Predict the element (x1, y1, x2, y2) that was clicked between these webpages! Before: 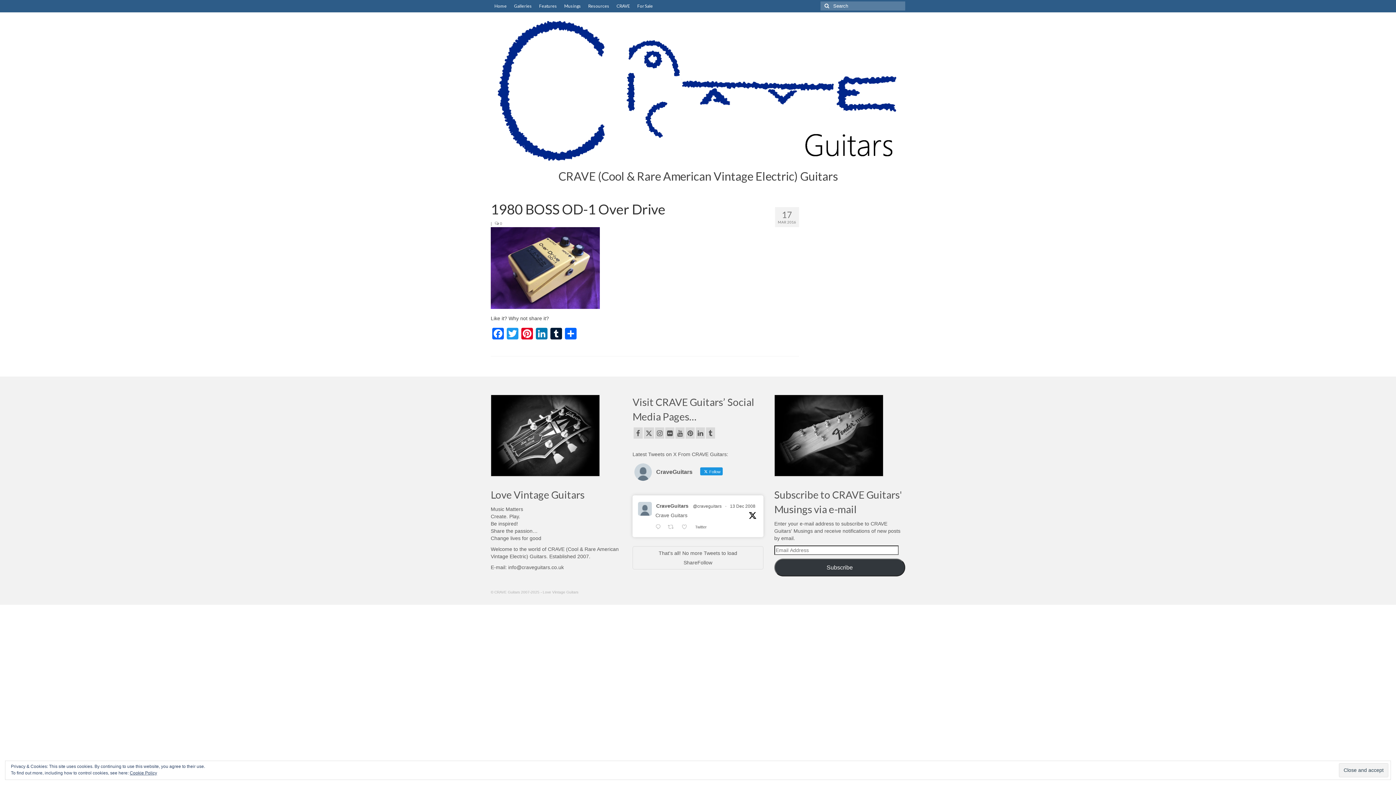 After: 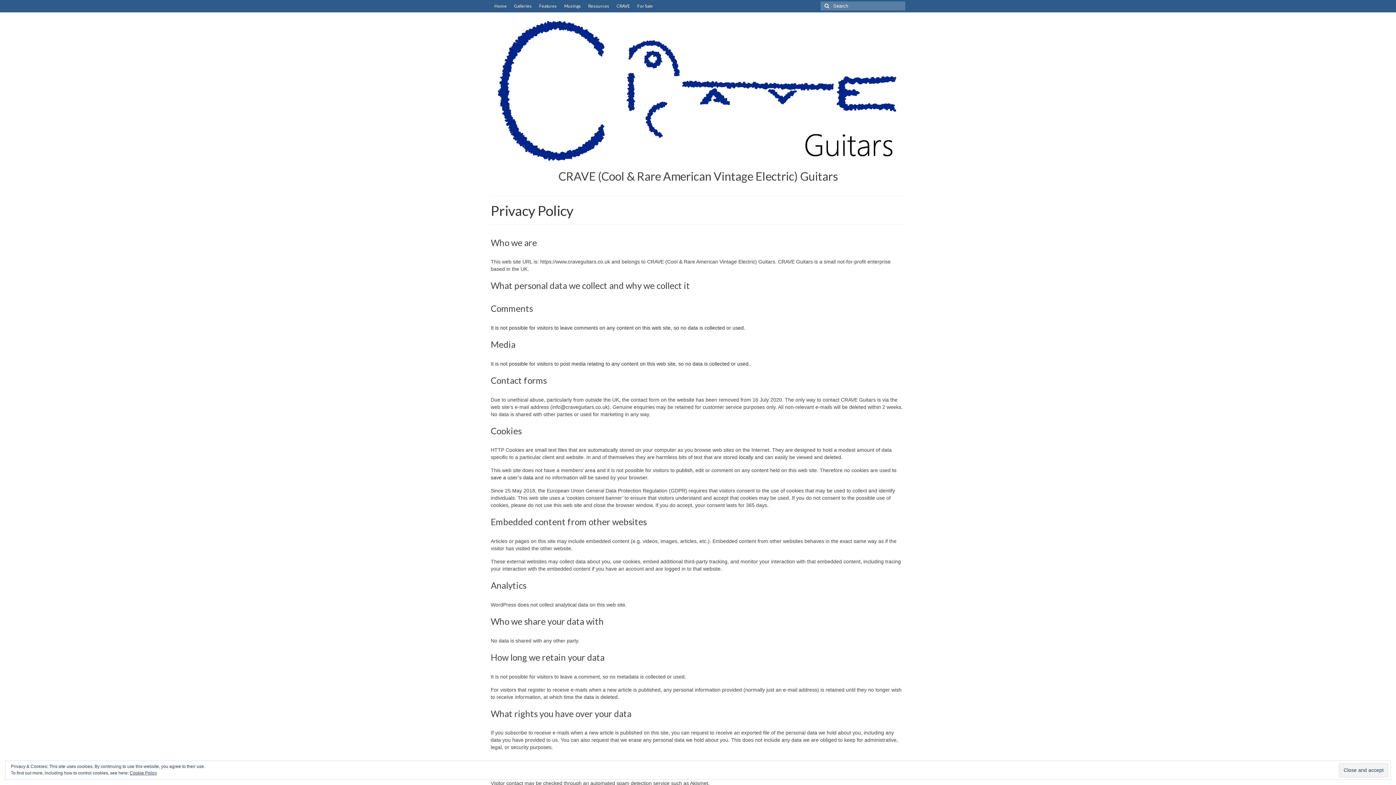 Action: bbox: (129, 770, 157, 776) label: Cookie Policy